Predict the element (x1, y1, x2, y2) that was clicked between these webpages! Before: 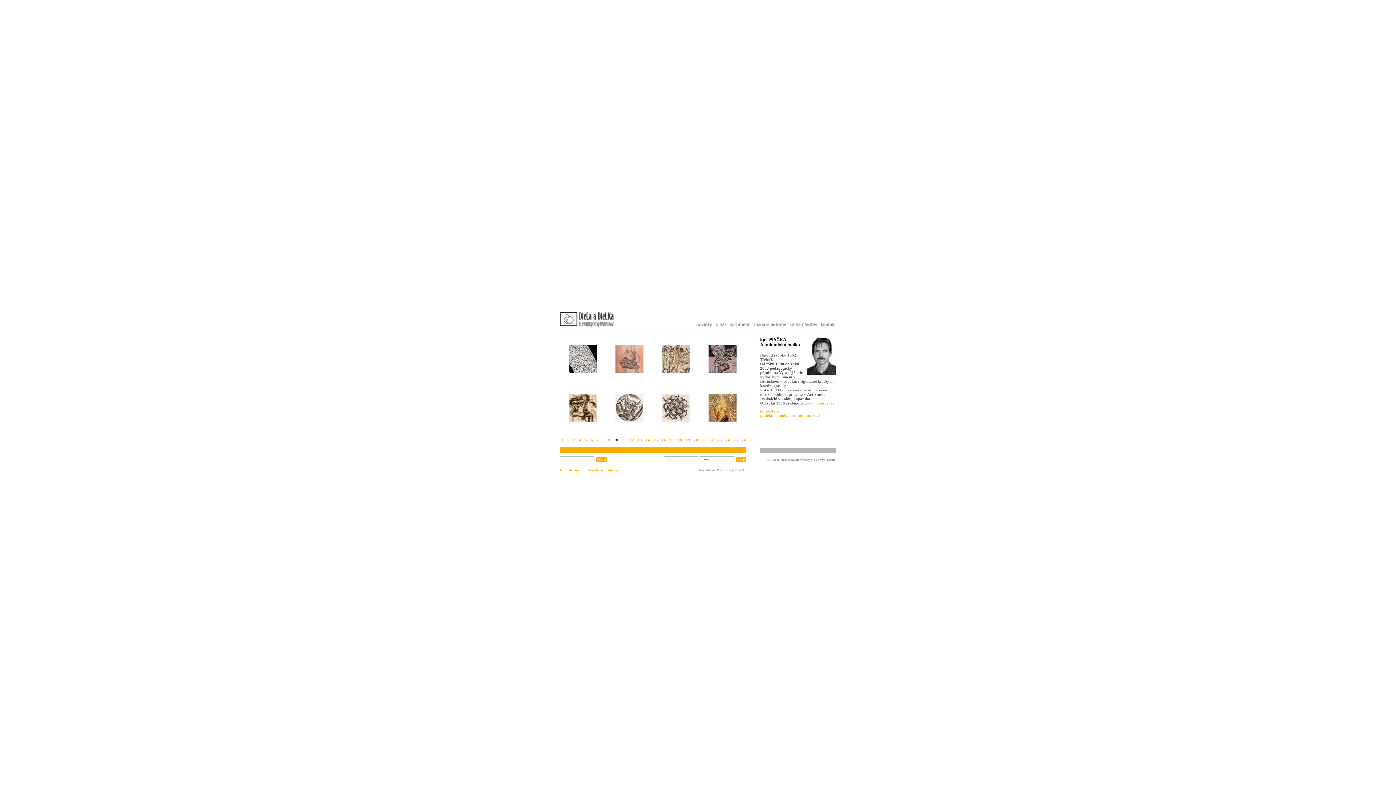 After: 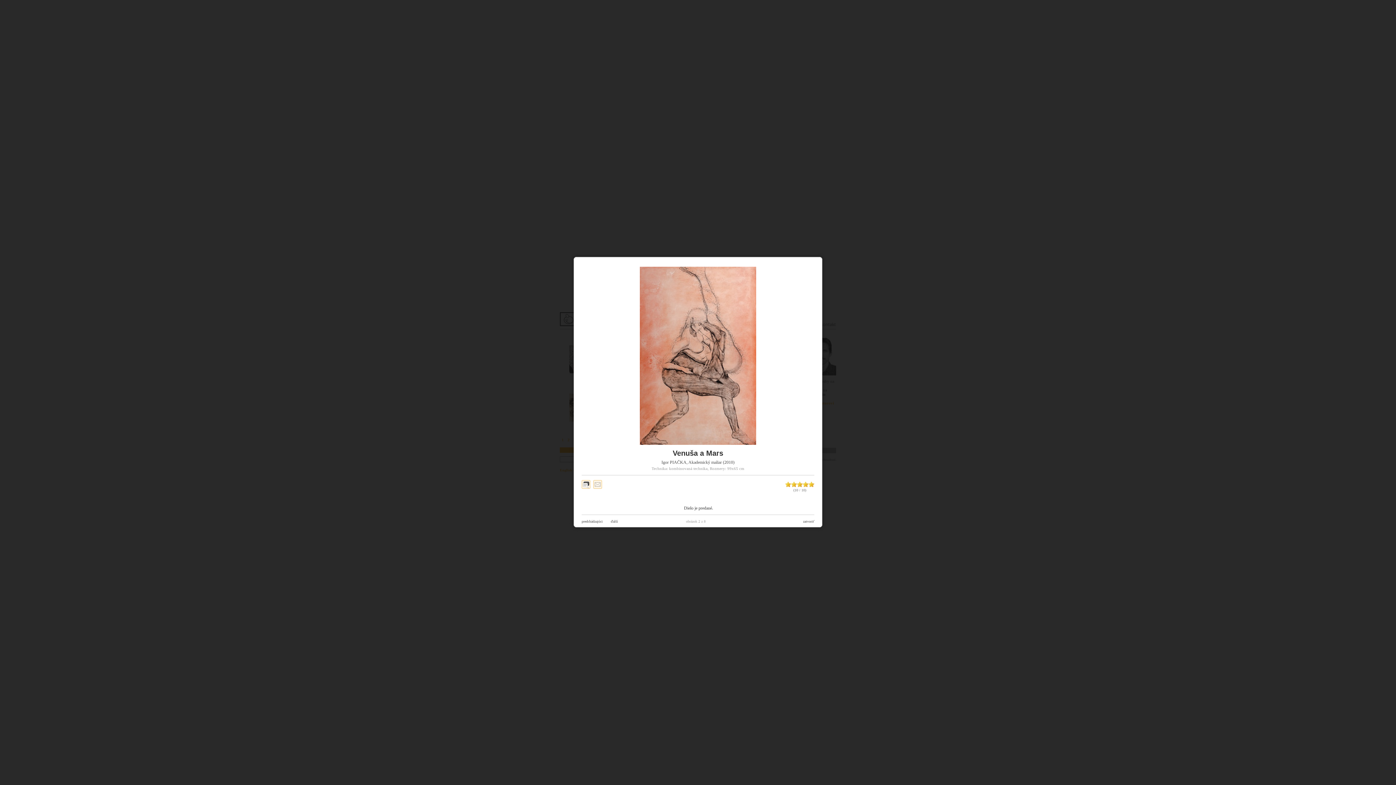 Action: bbox: (615, 370, 643, 374)